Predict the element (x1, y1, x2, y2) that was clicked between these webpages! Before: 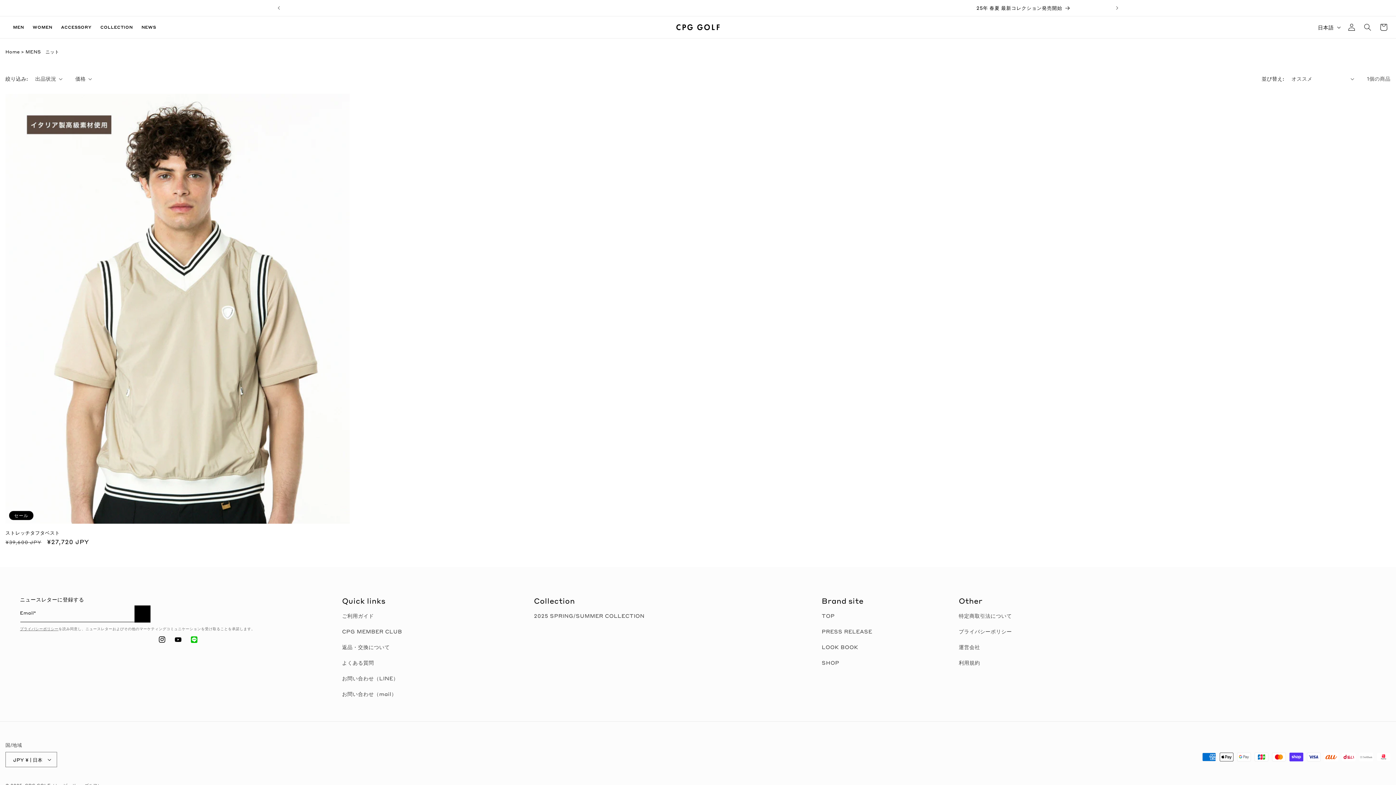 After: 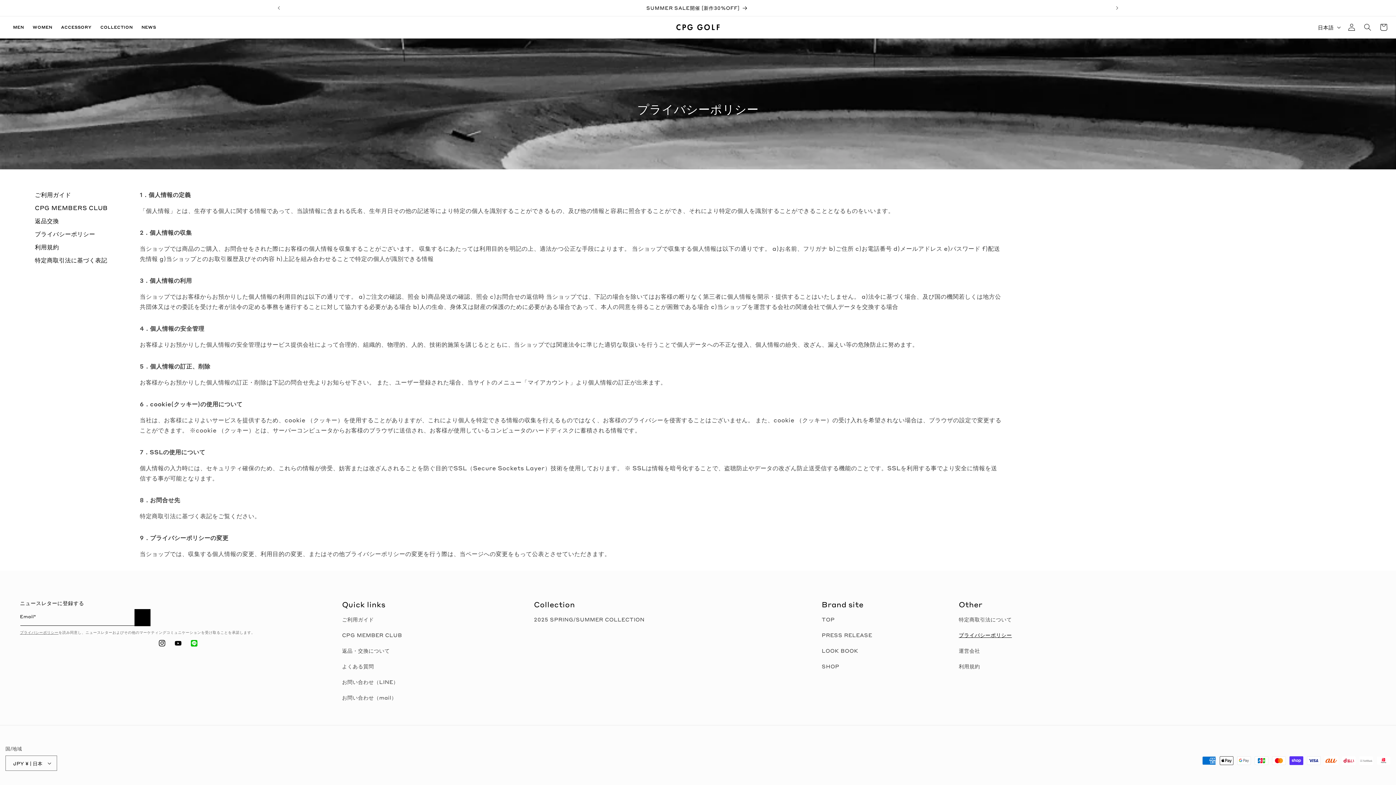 Action: bbox: (959, 625, 1012, 638) label: プライバシーポリシー